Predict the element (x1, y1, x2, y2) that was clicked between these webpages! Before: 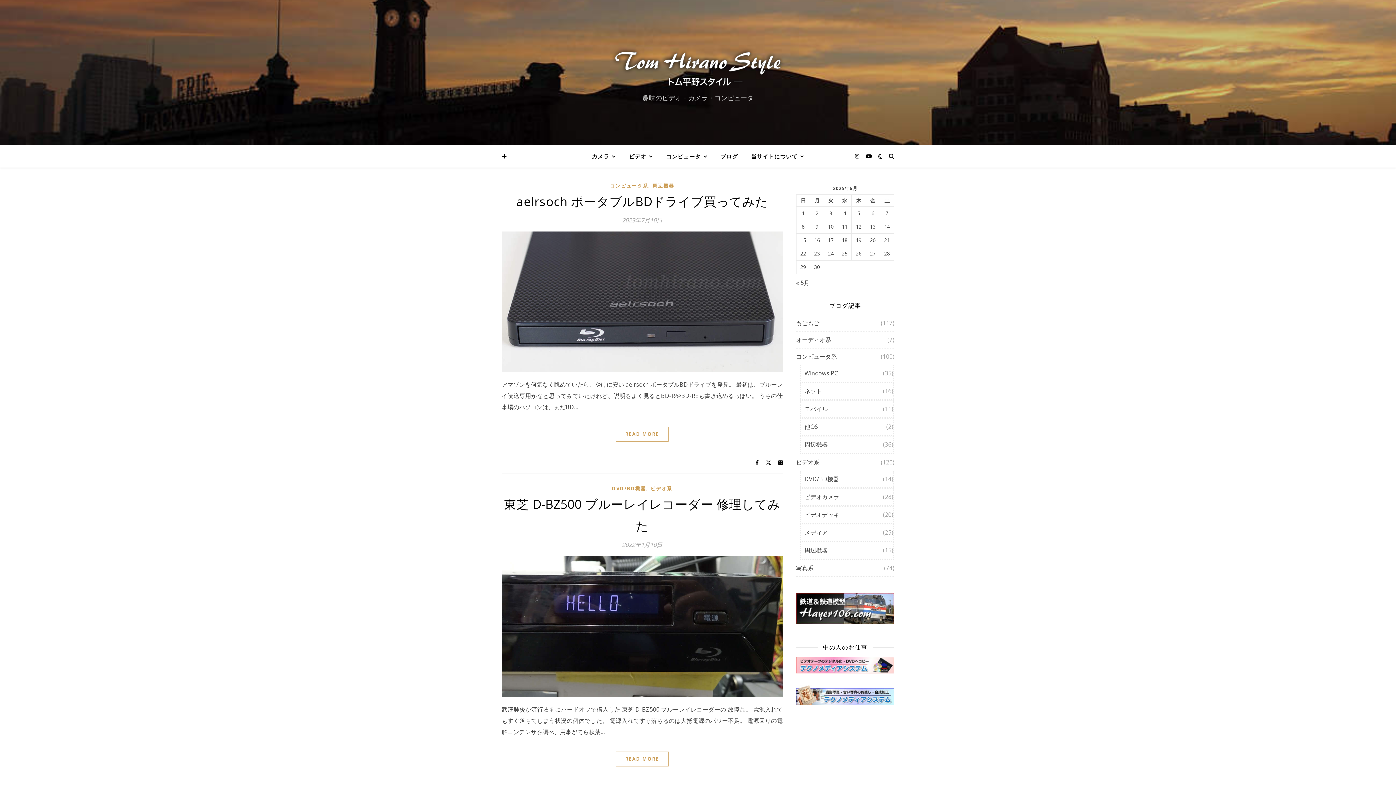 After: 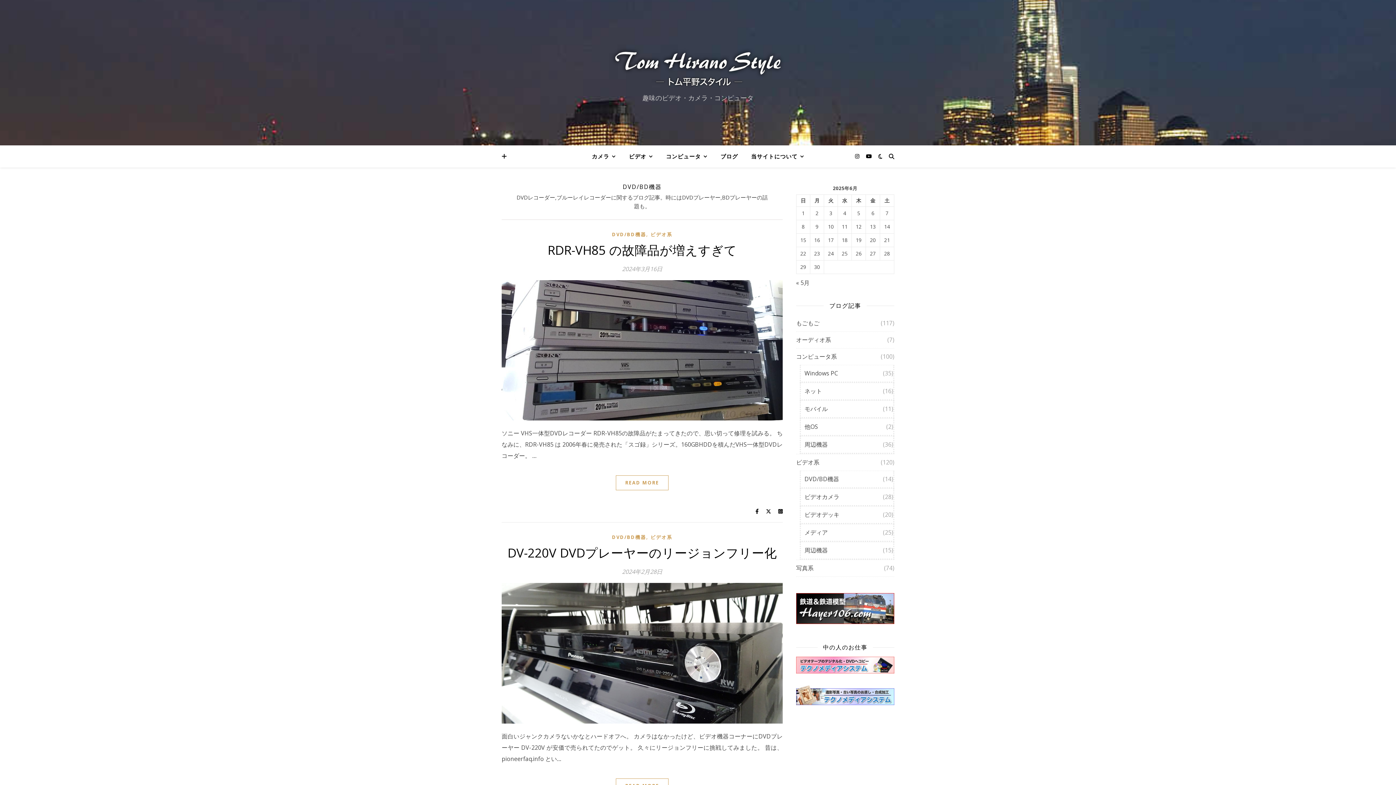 Action: label: DVD/BD機器 bbox: (612, 485, 646, 492)